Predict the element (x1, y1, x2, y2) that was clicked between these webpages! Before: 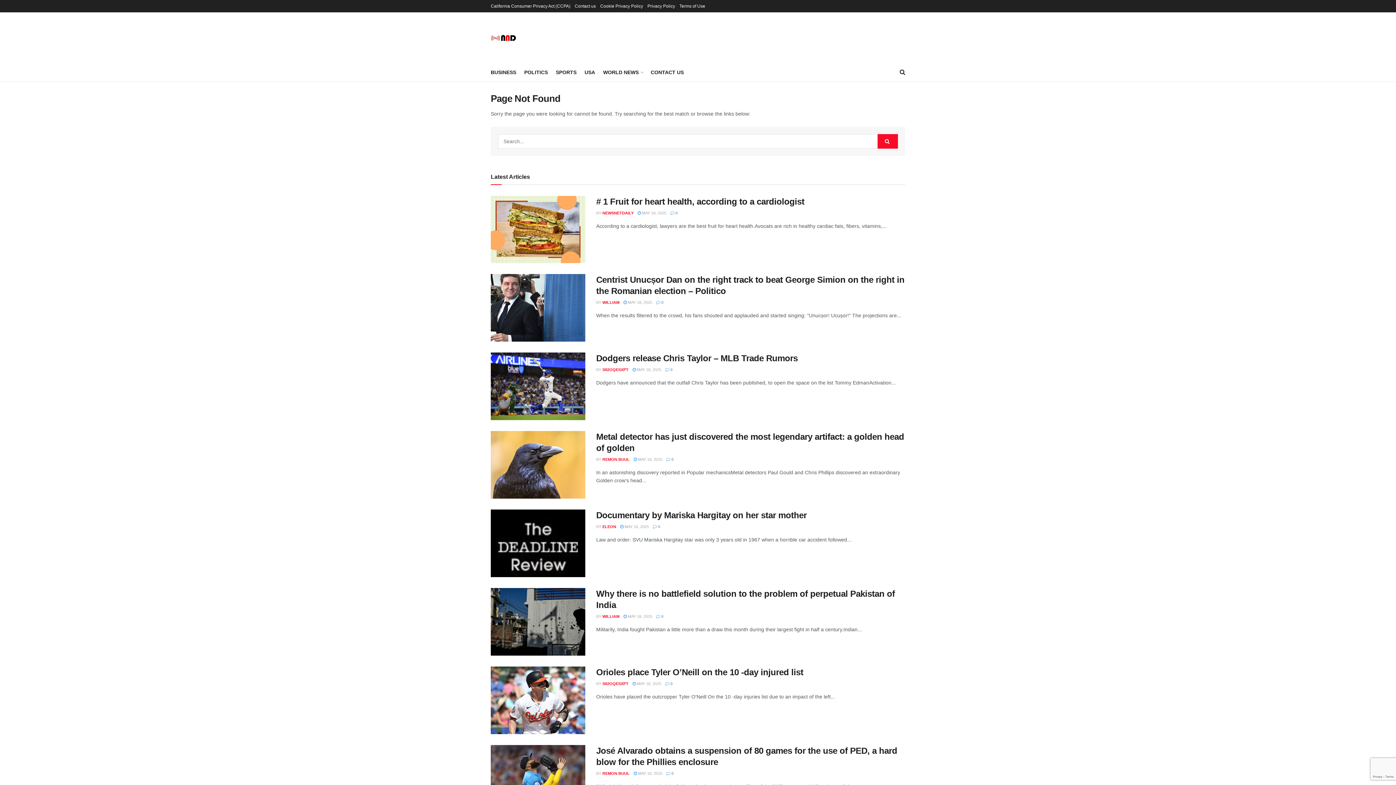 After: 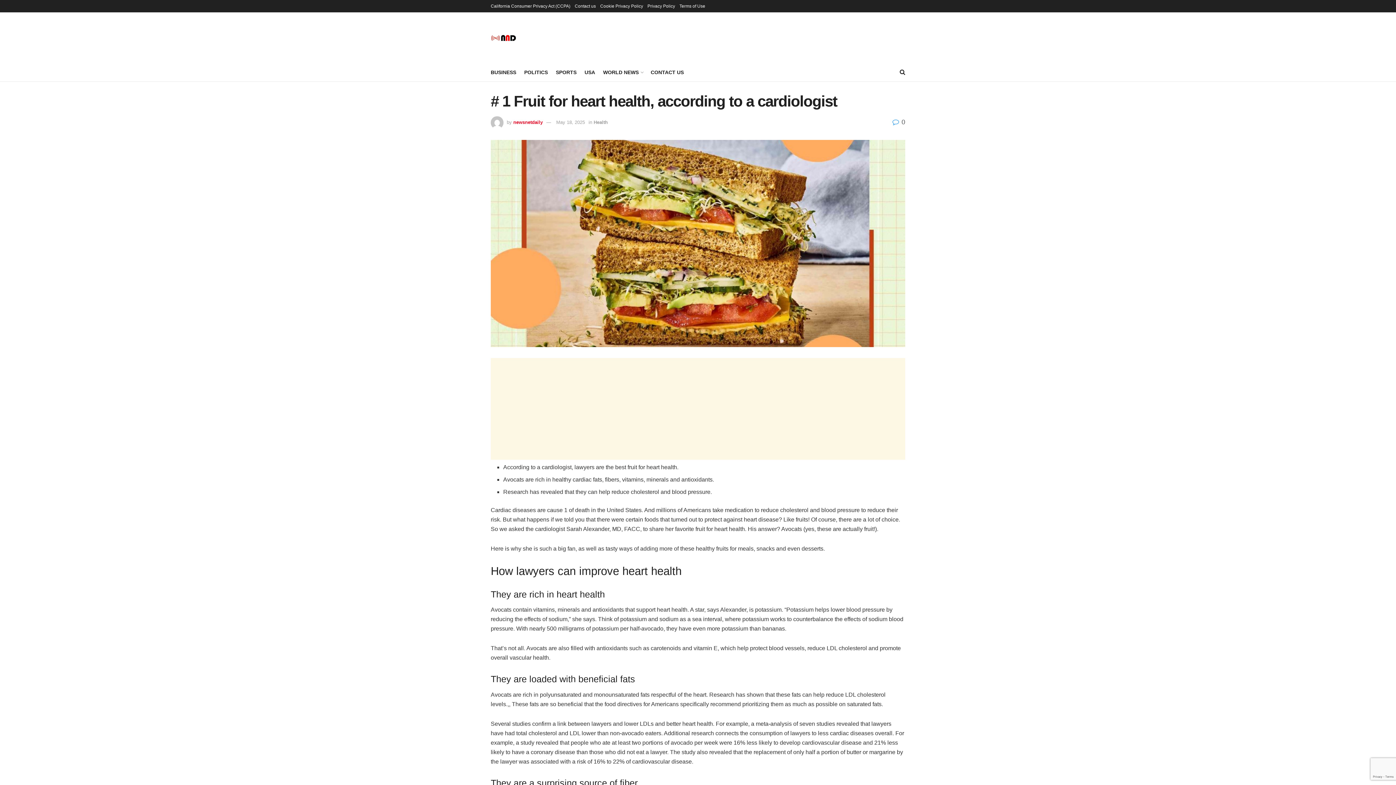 Action: label: # 1 Fruit for heart health, according to a cardiologist bbox: (596, 196, 804, 206)